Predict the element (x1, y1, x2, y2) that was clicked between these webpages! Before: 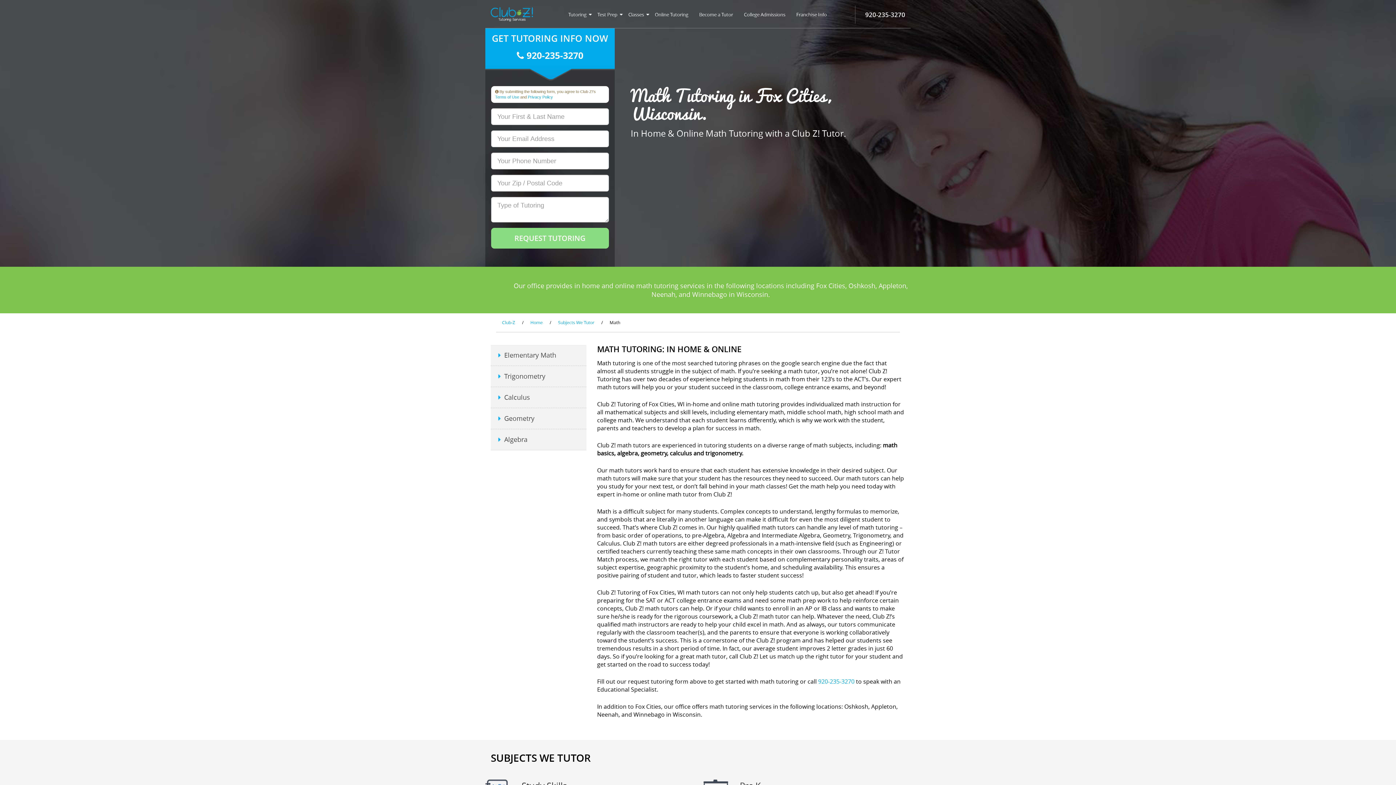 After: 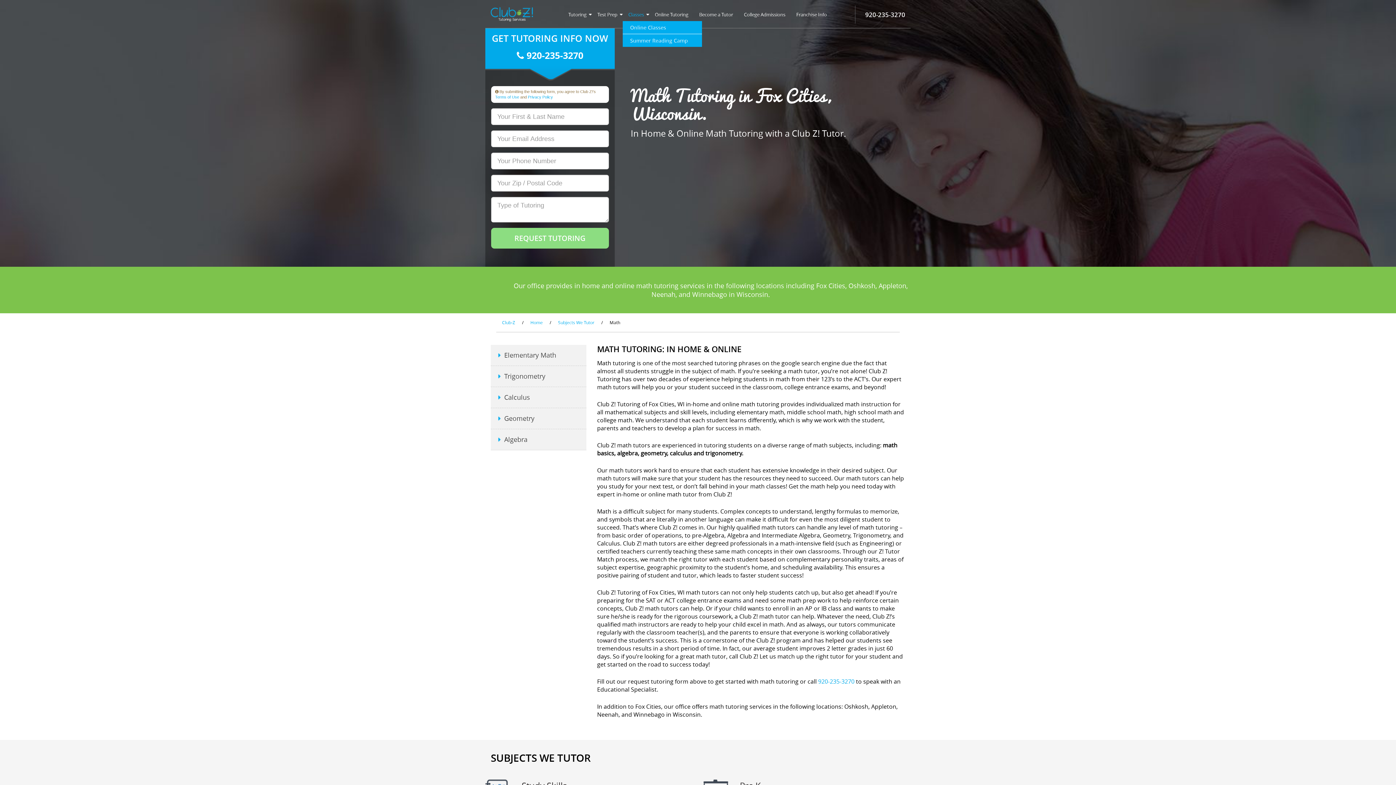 Action: label: Classes bbox: (623, 11, 649, 17)